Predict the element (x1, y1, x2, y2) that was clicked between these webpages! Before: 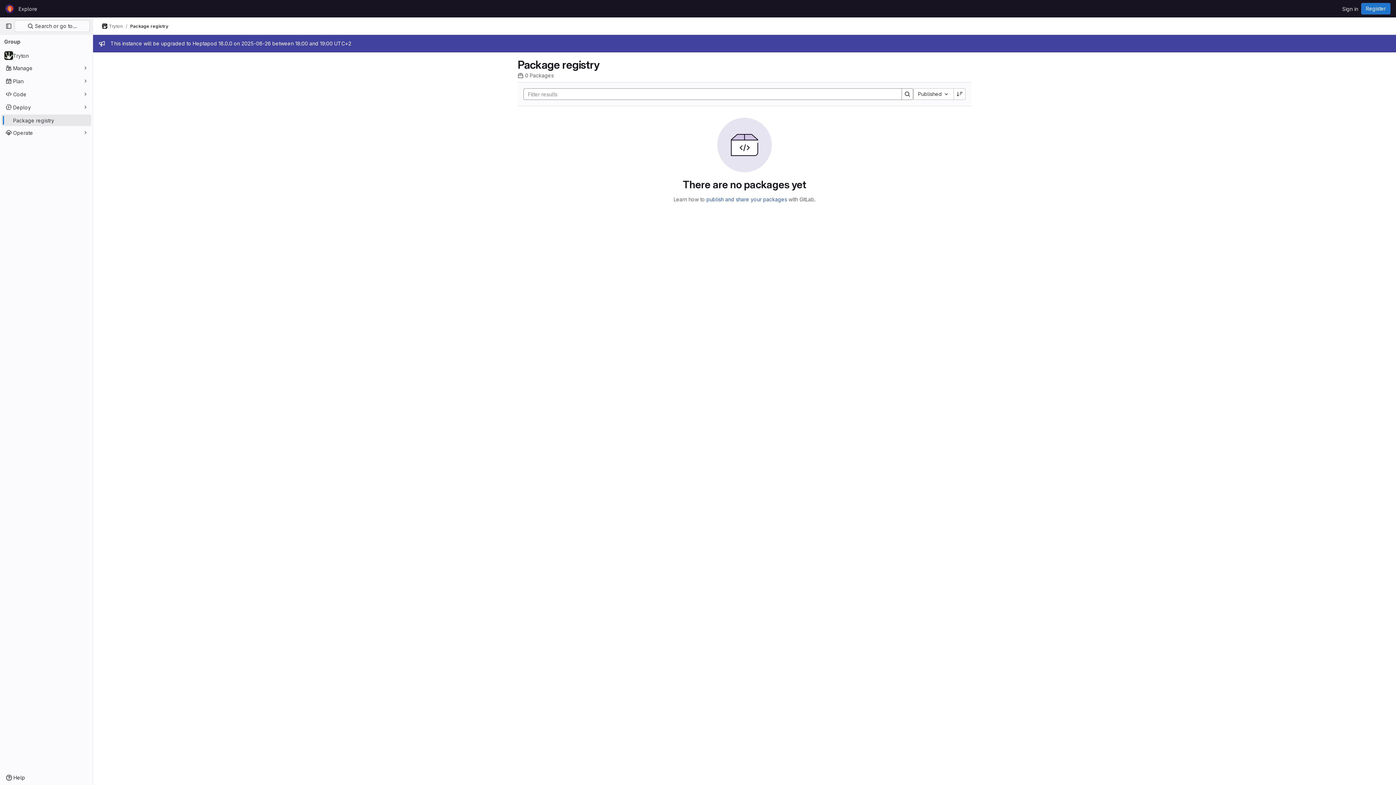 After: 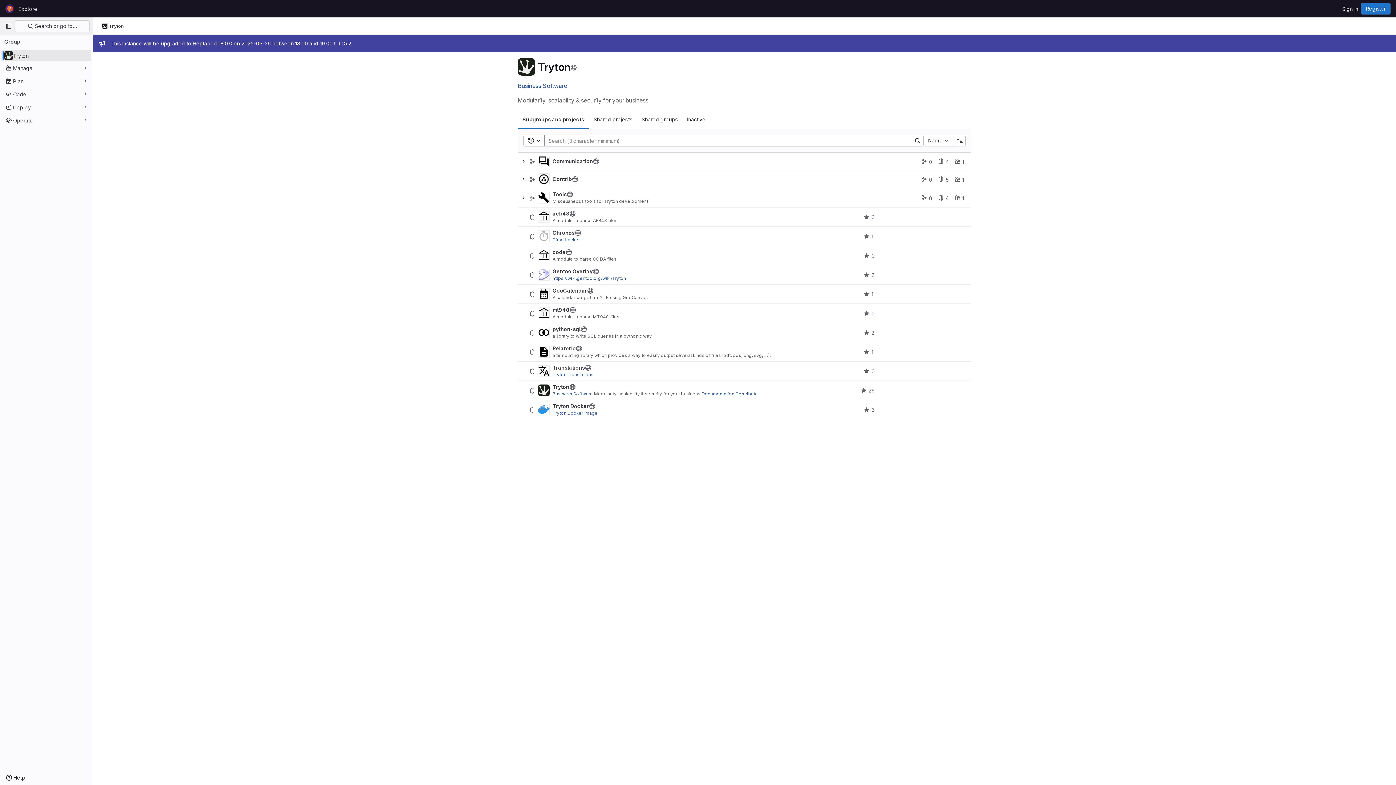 Action: bbox: (1, 49, 91, 61) label: Tryton